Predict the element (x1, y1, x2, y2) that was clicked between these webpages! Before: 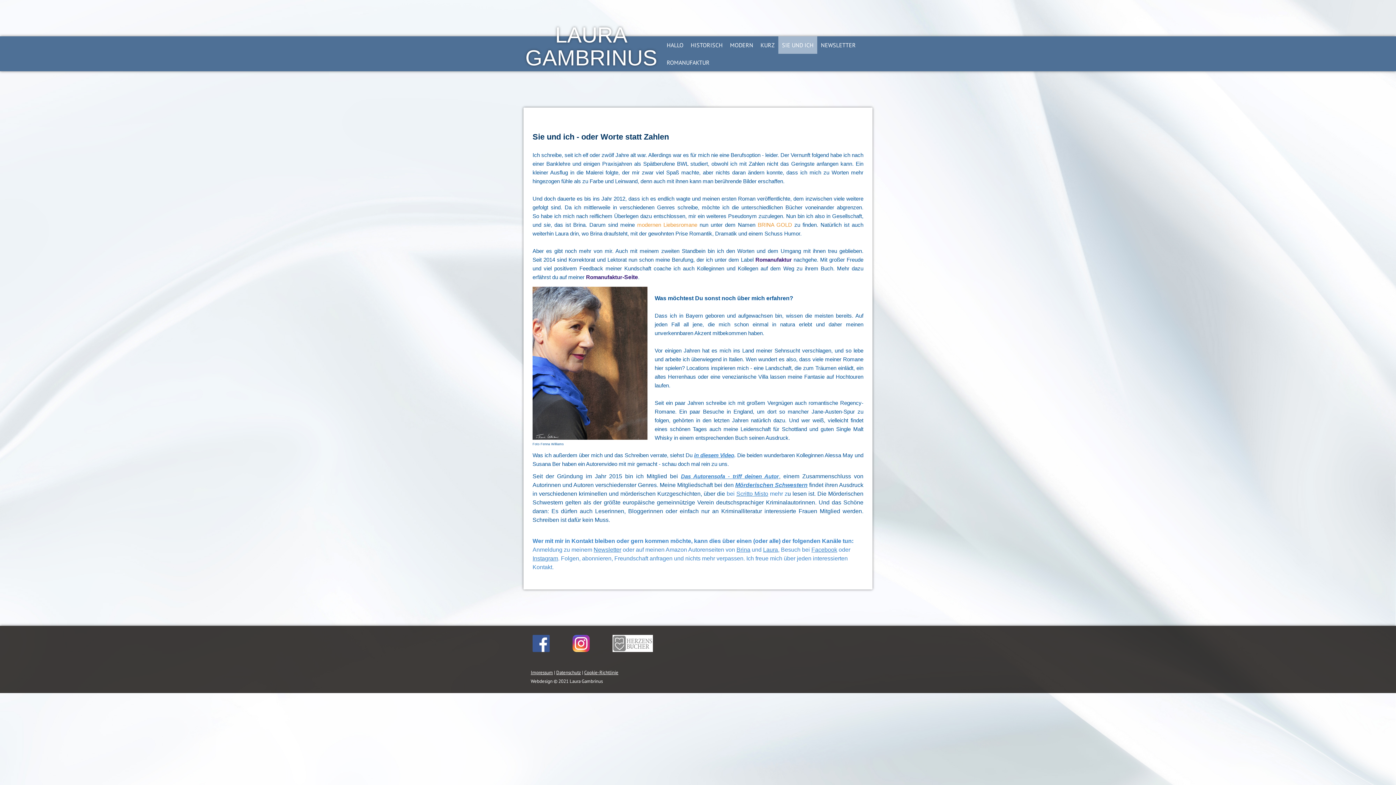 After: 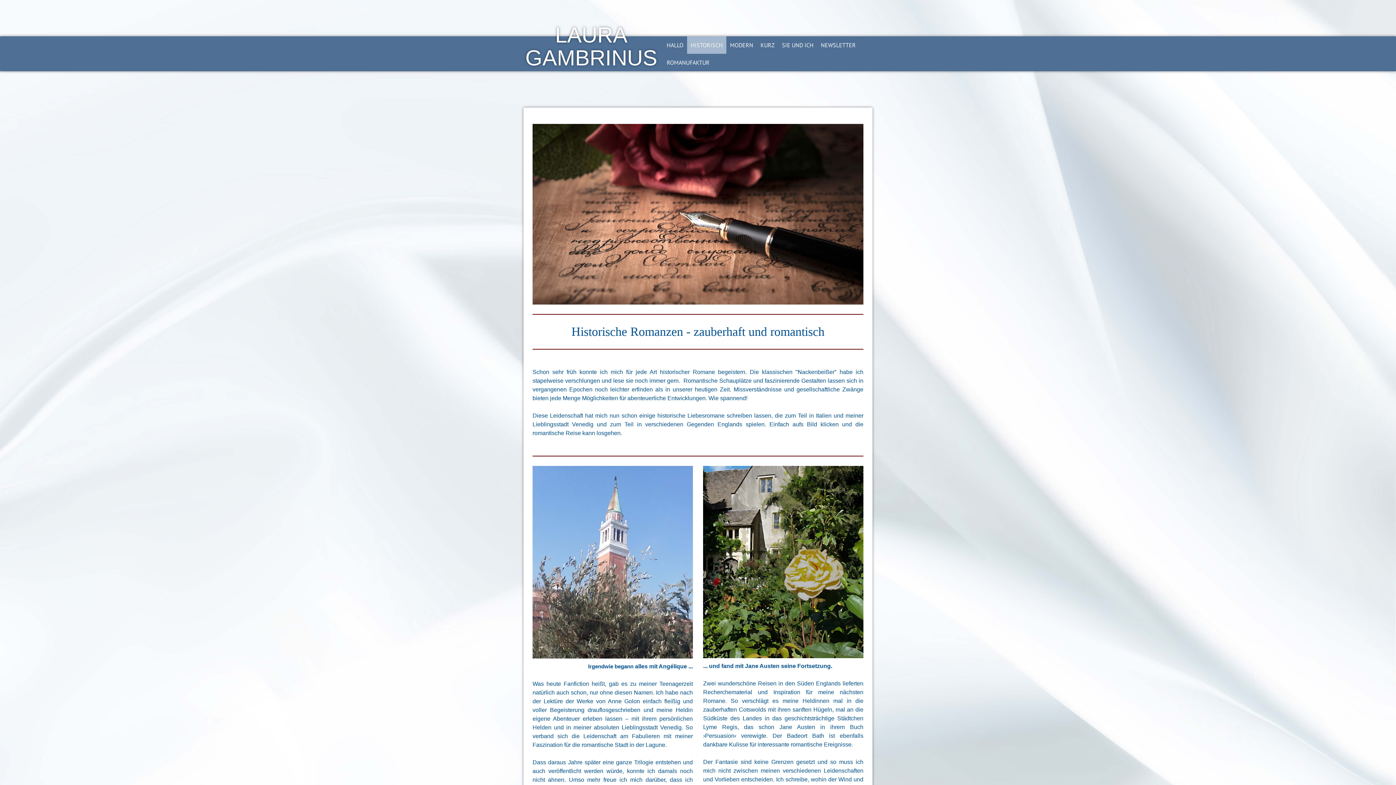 Action: label: HISTORISCH bbox: (687, 36, 726, 53)